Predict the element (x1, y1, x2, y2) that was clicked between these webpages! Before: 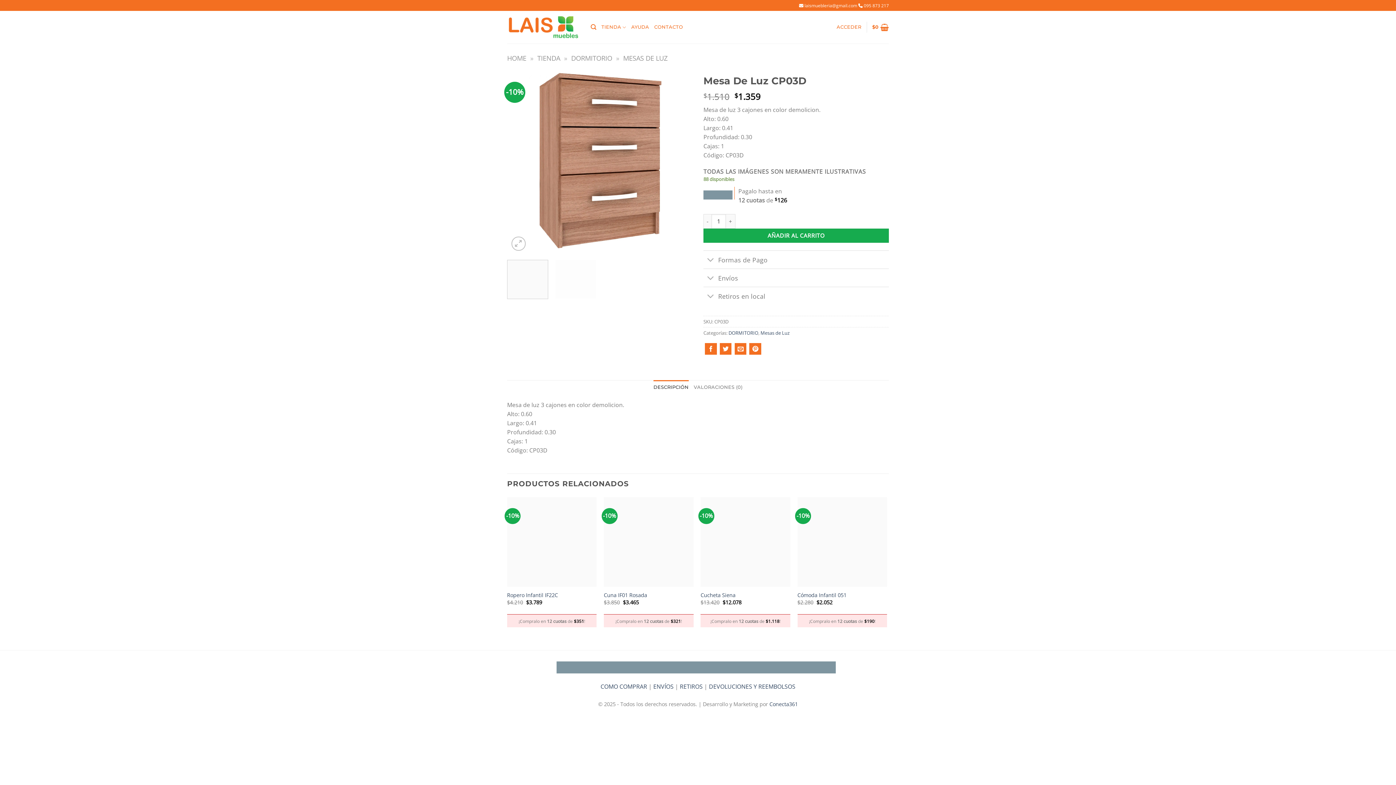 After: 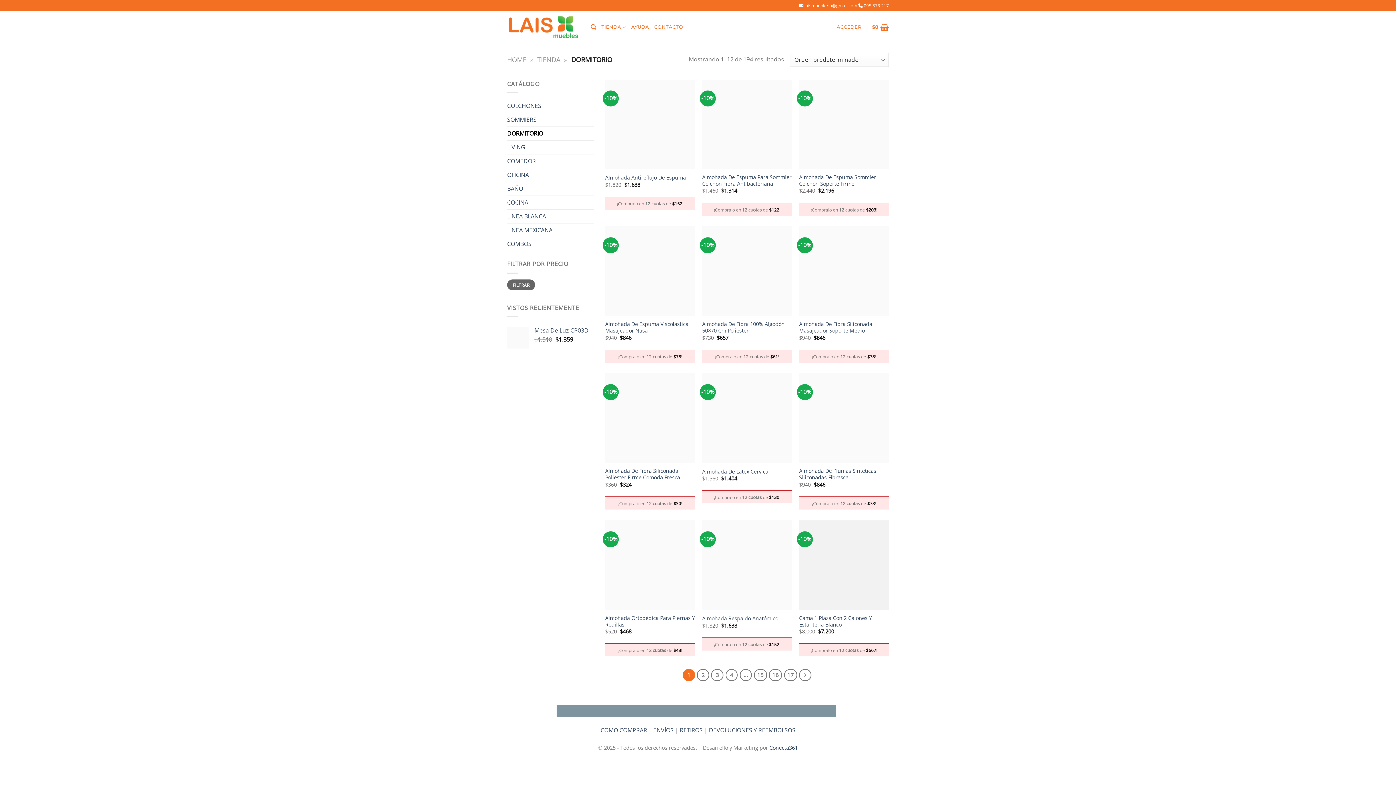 Action: label: DORMITORIO bbox: (728, 329, 758, 336)